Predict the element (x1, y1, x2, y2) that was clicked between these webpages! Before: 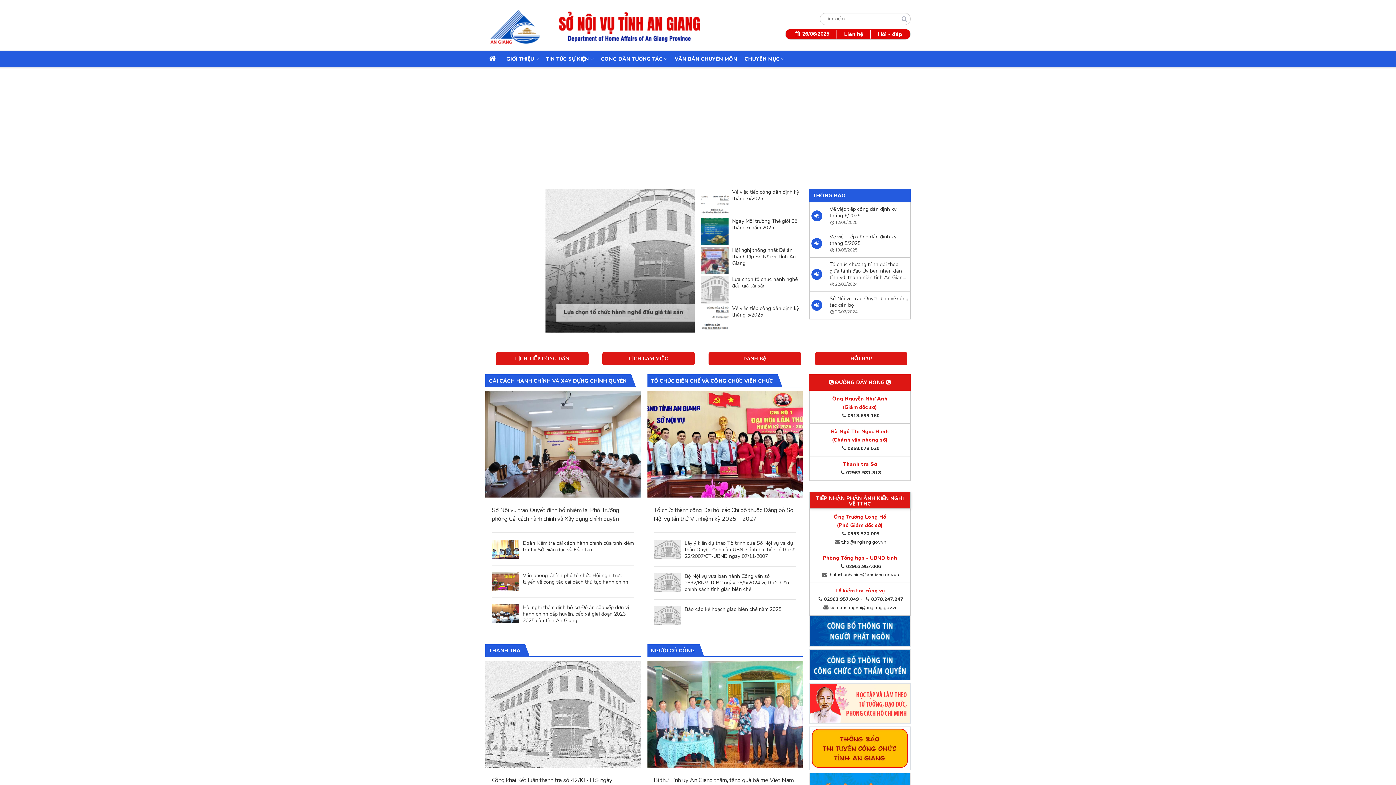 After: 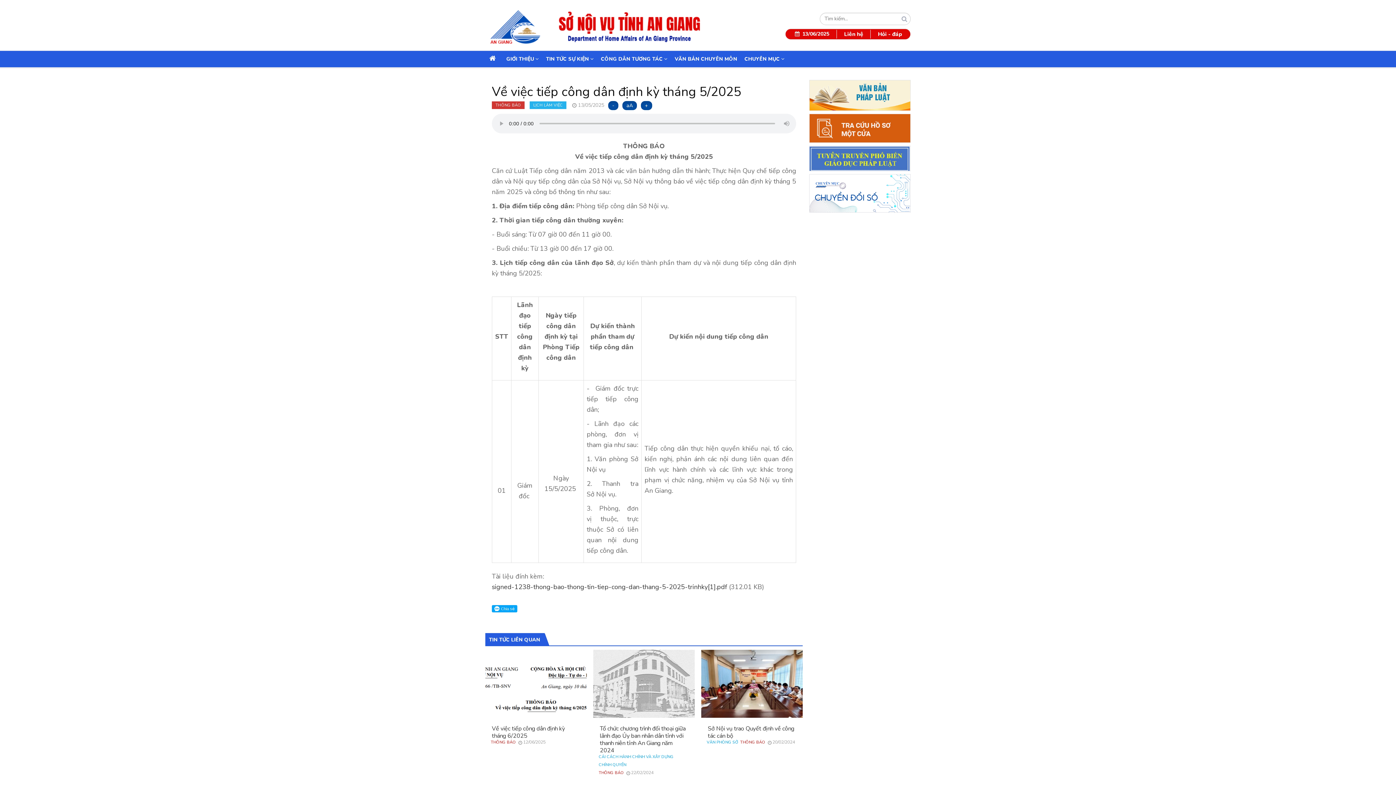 Action: label: Về việc tiếp công dân định kỳ tháng 5/2025 bbox: (732, 305, 802, 318)